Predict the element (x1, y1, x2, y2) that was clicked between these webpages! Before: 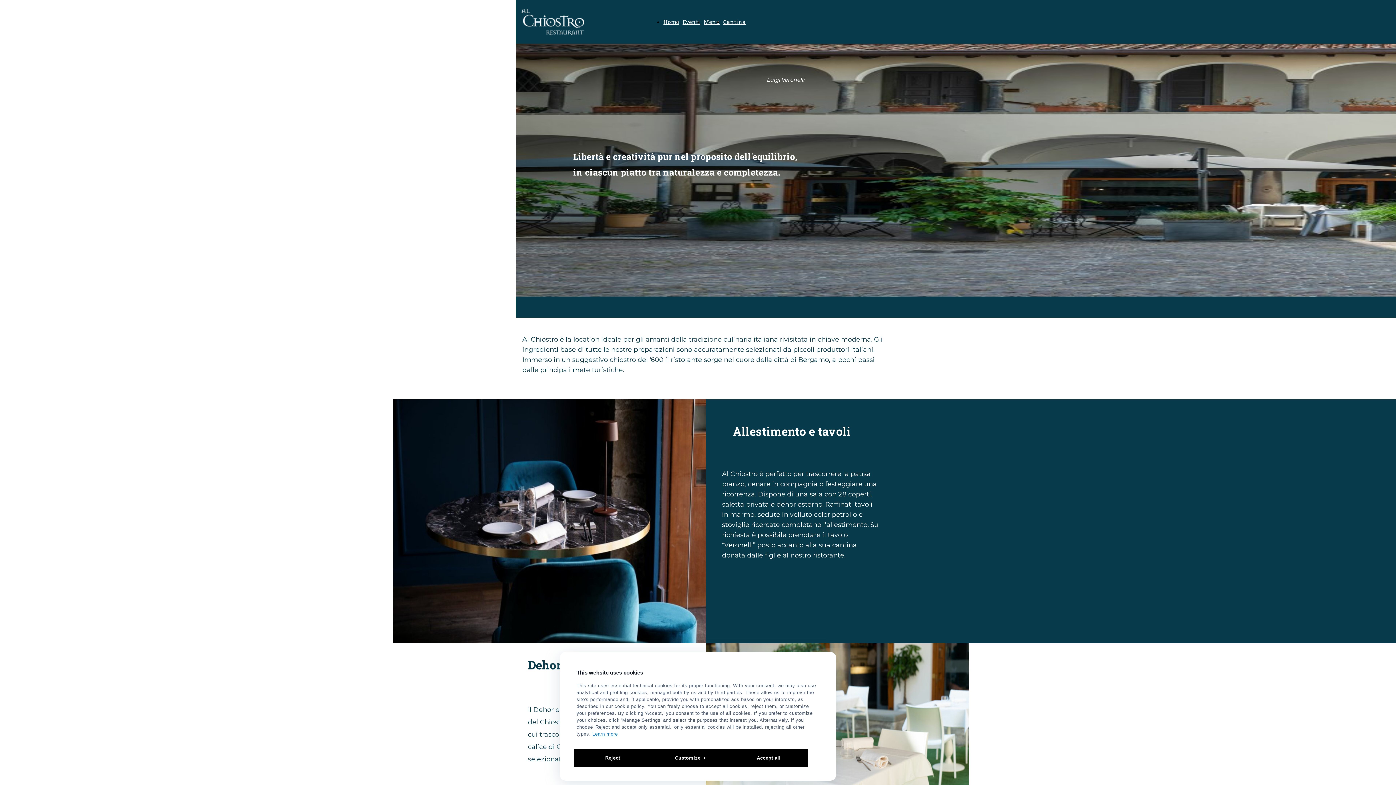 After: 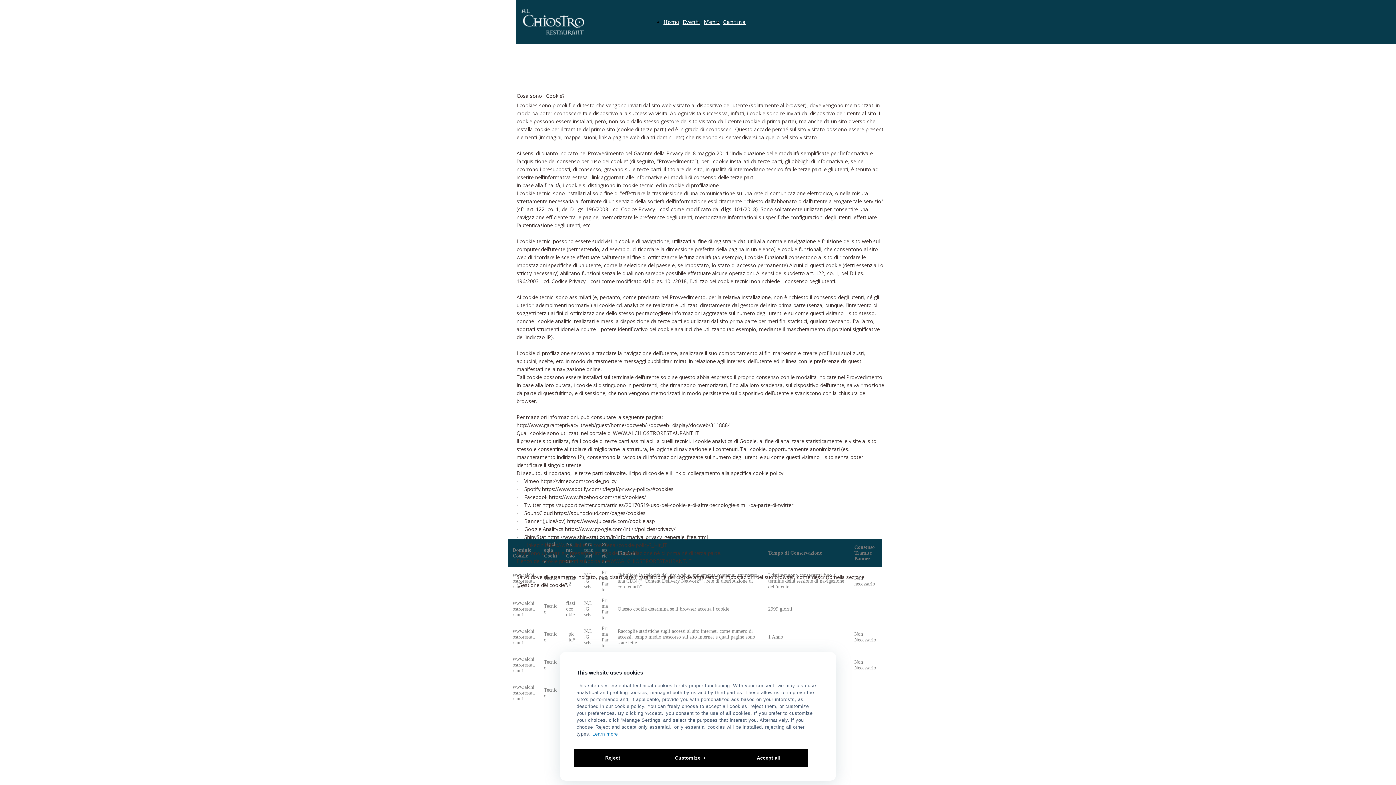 Action: label: Learn more bbox: (592, 731, 618, 737)